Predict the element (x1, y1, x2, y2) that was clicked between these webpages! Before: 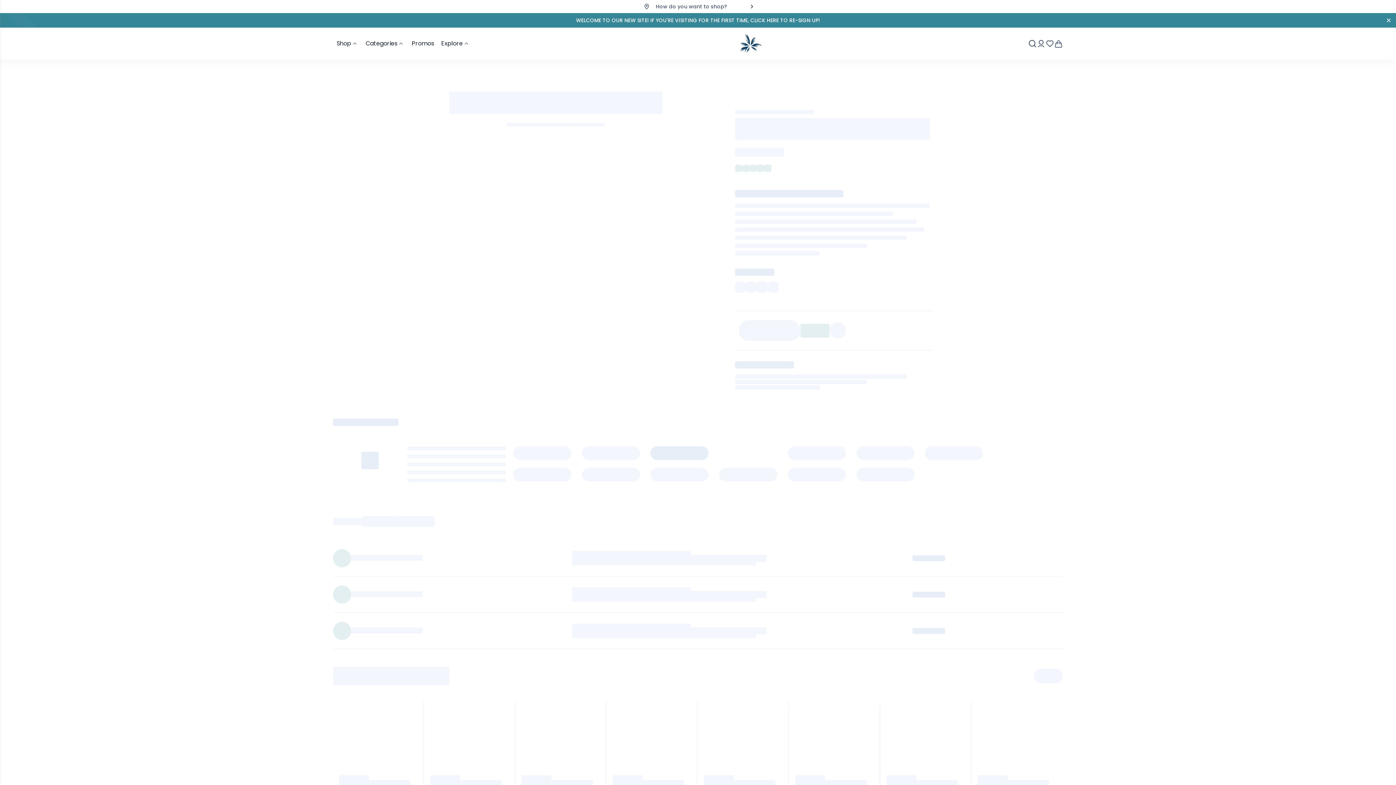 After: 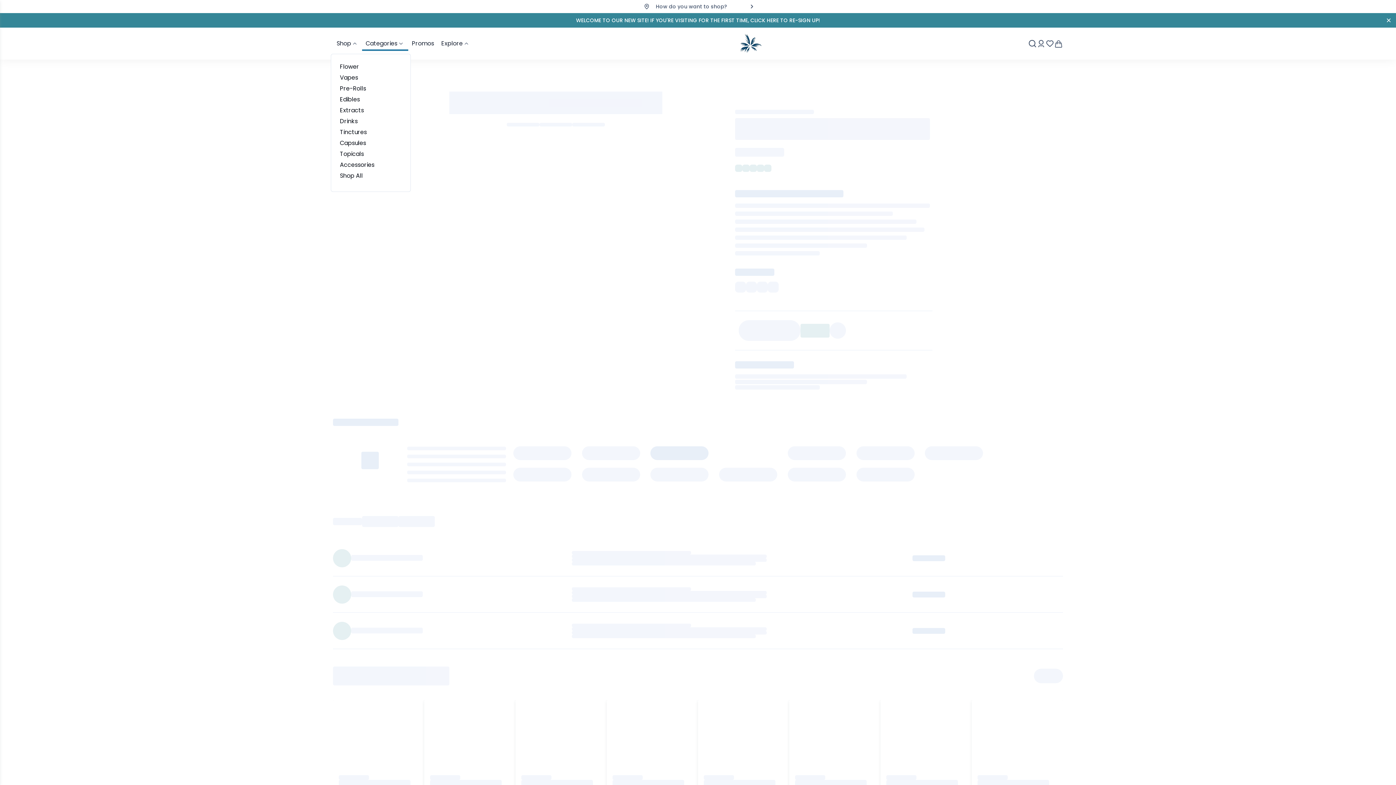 Action: bbox: (397, 40, 404, 47)